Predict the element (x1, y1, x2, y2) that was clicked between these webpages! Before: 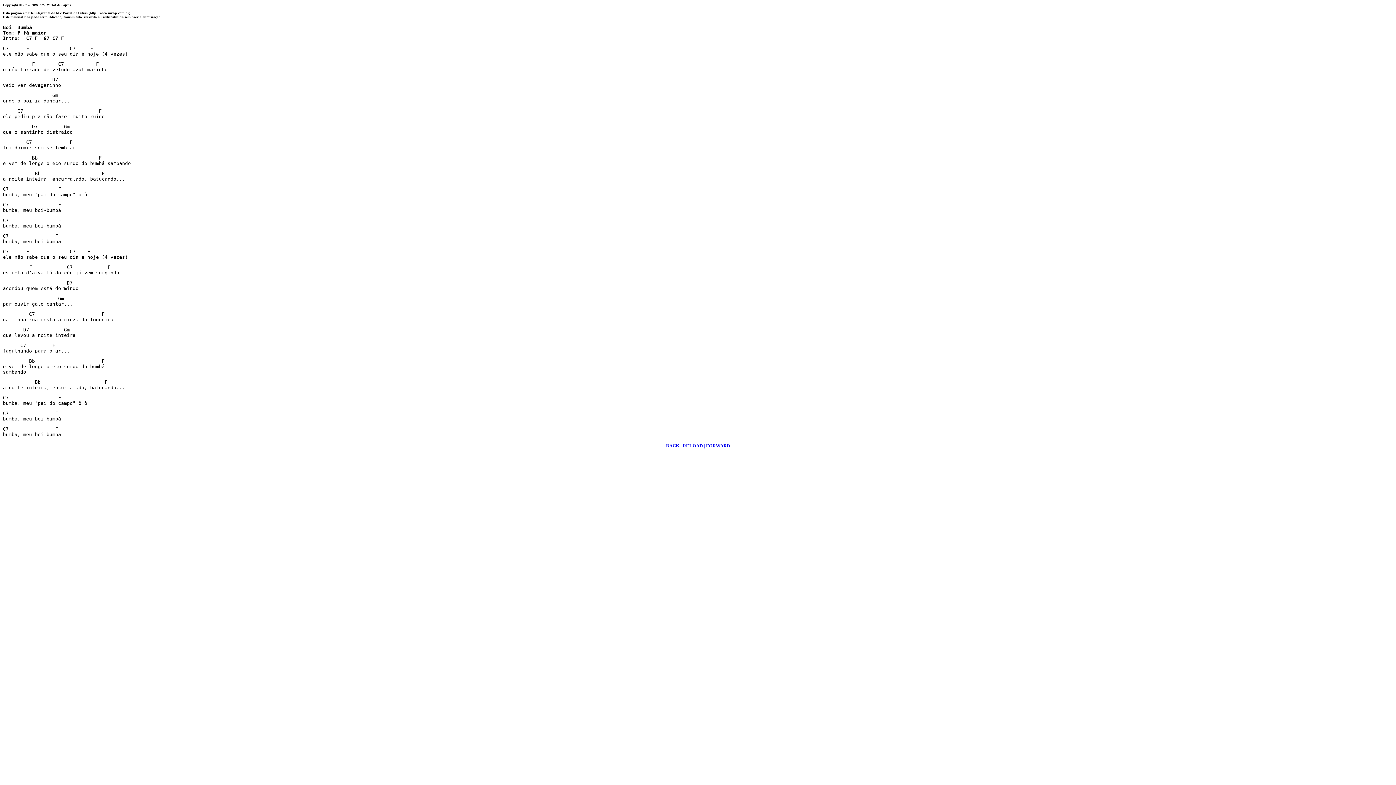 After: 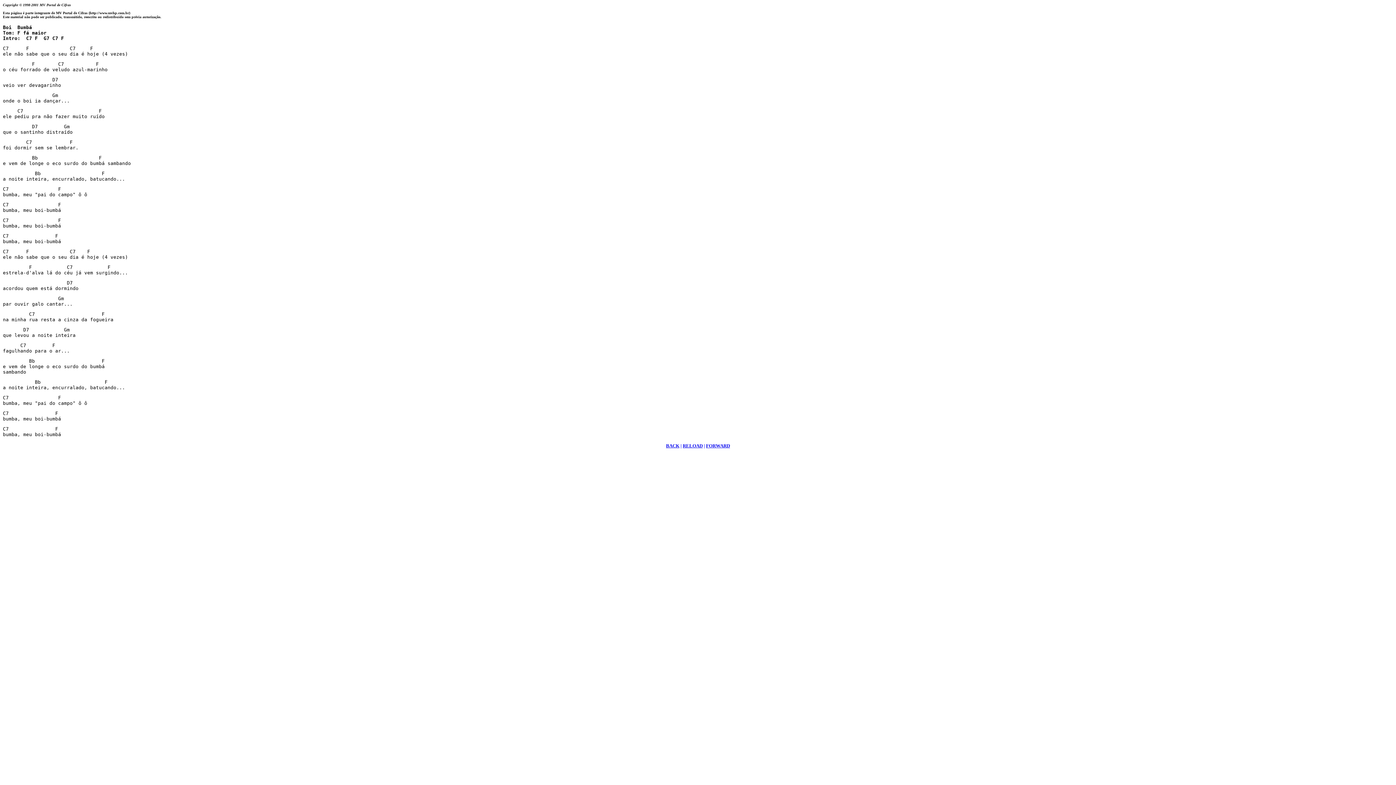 Action: label: FORWARD bbox: (706, 443, 730, 448)